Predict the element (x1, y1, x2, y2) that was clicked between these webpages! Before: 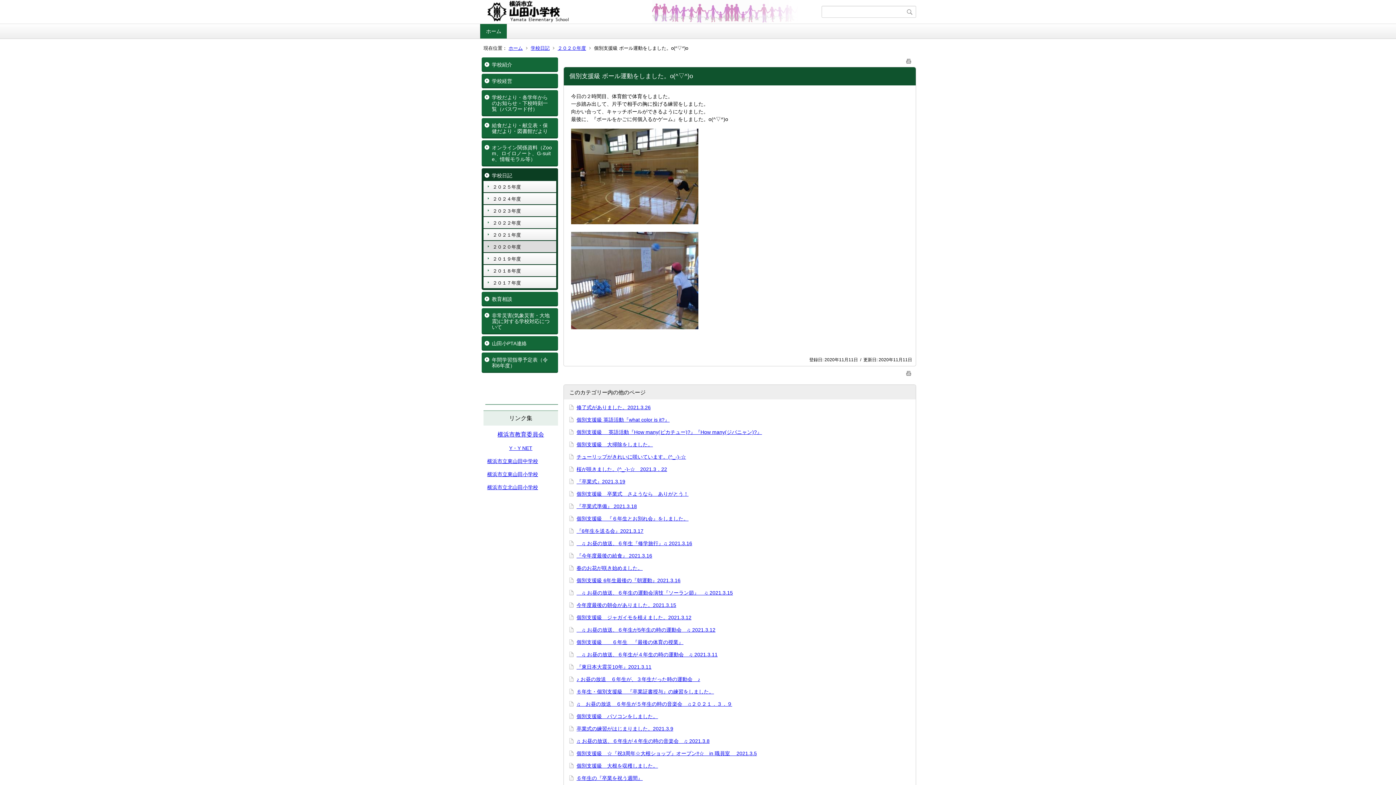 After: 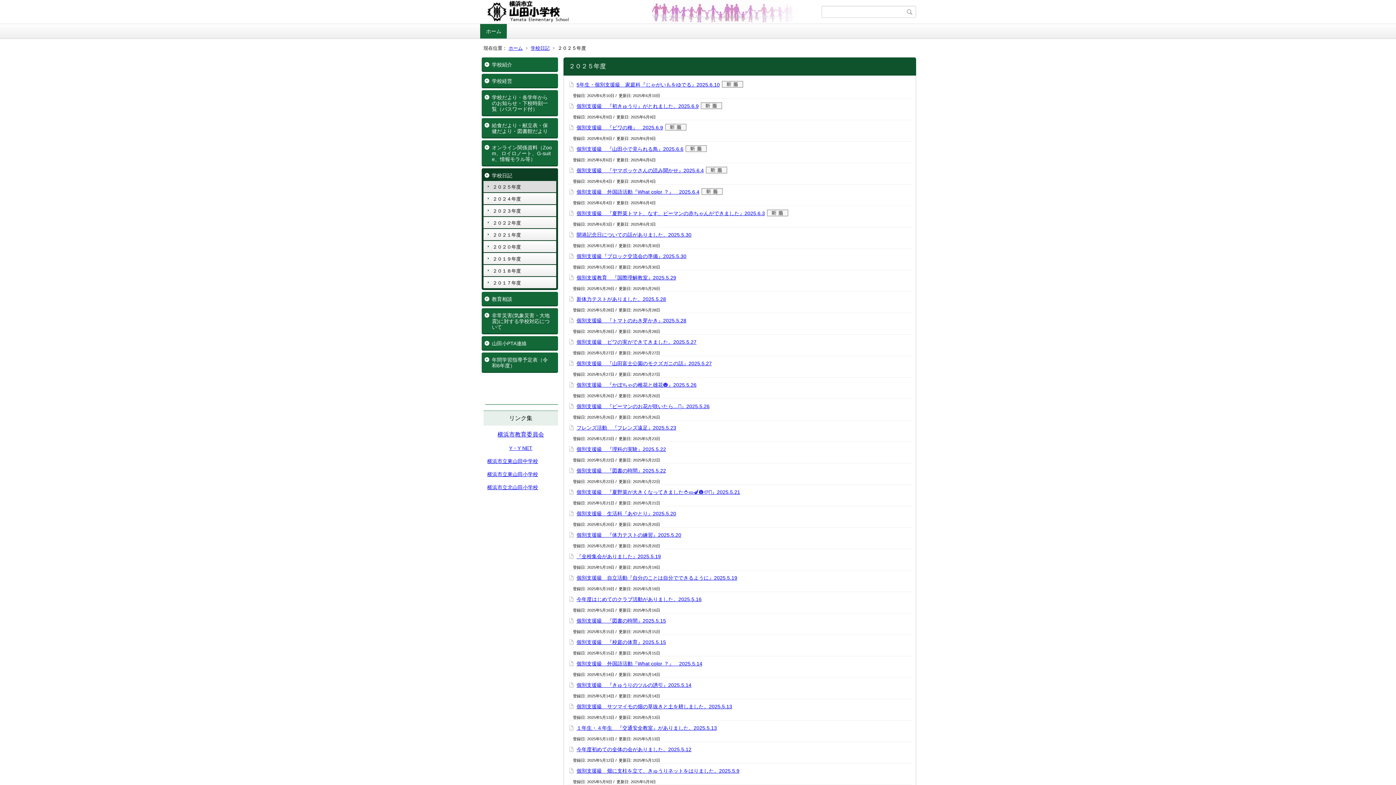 Action: bbox: (483, 181, 556, 192) label: ２０２５年度